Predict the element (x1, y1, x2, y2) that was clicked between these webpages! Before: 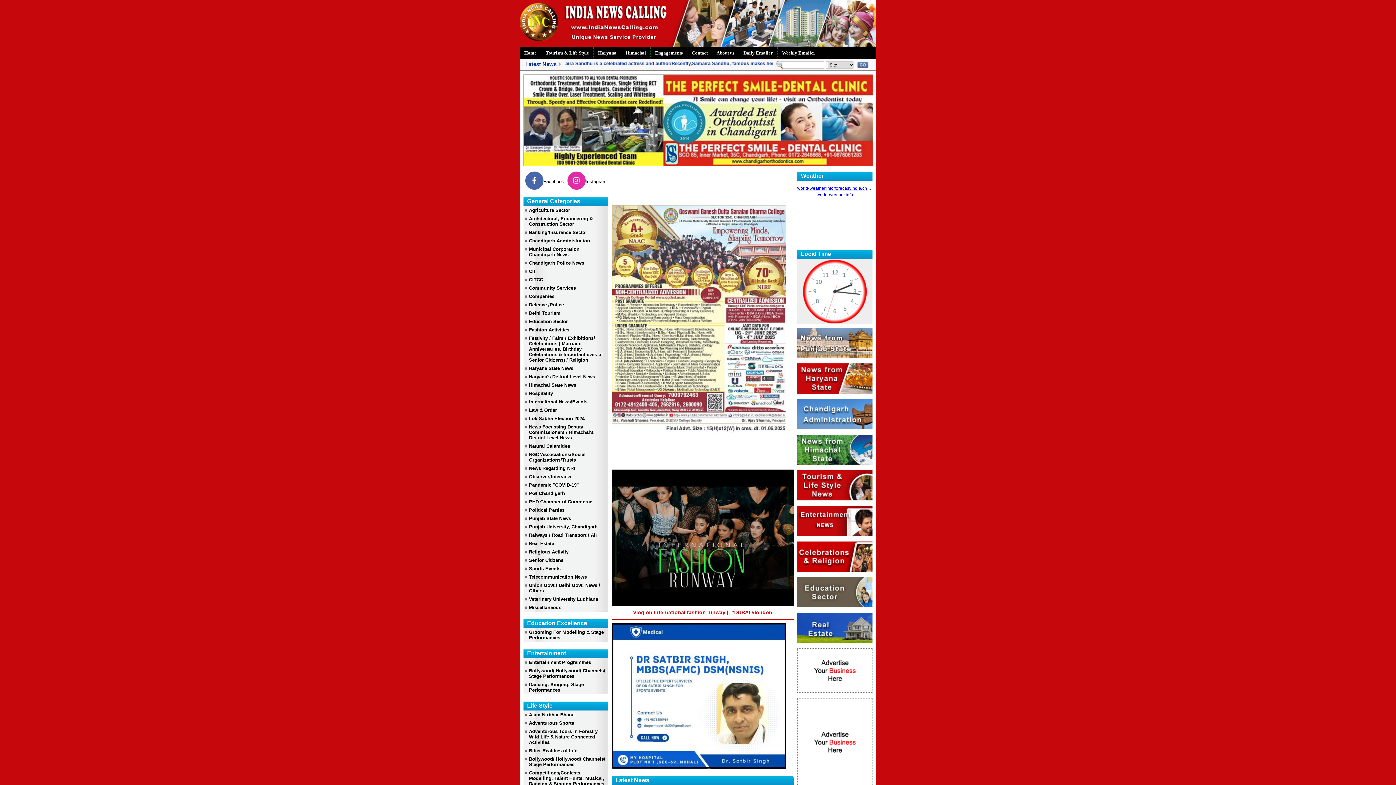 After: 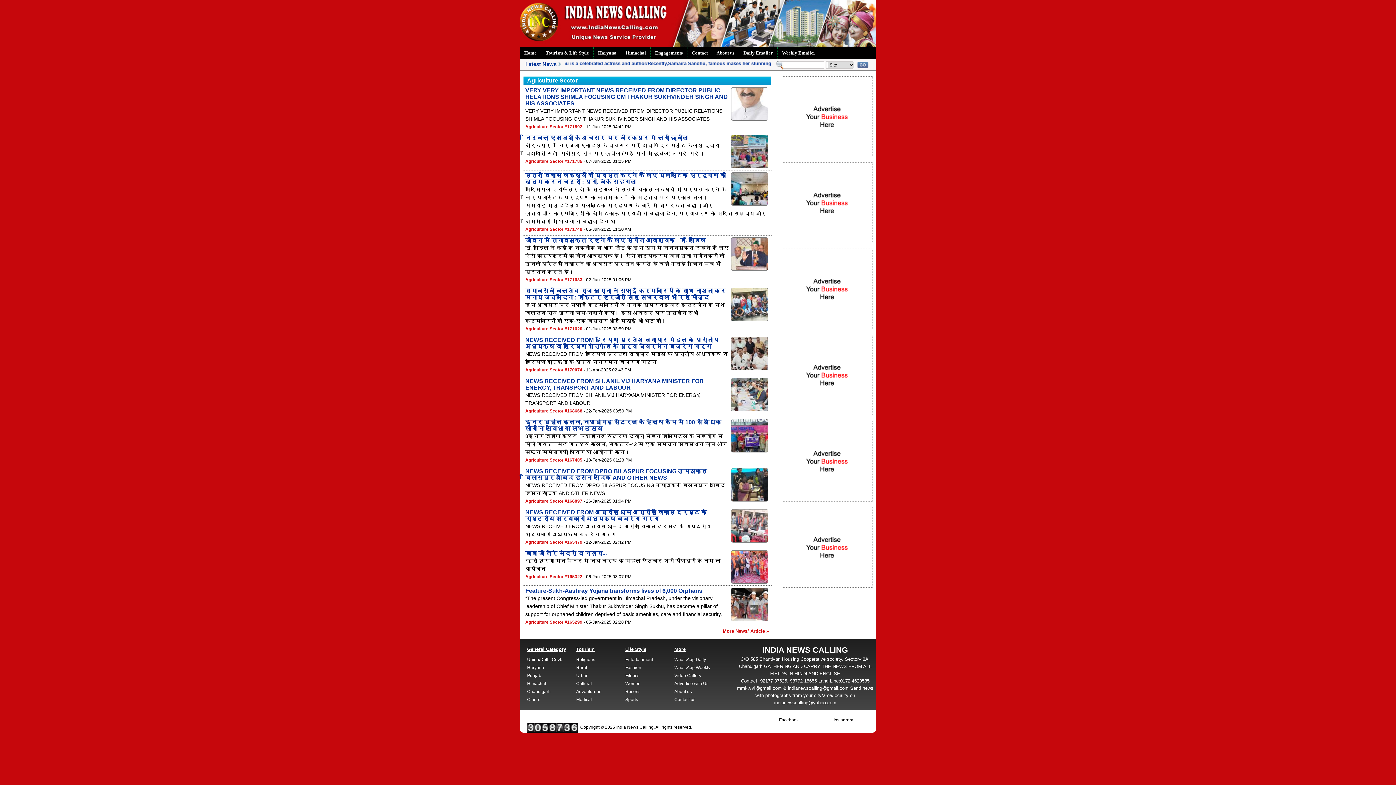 Action: bbox: (523, 206, 608, 214) label: Agriculture Sector